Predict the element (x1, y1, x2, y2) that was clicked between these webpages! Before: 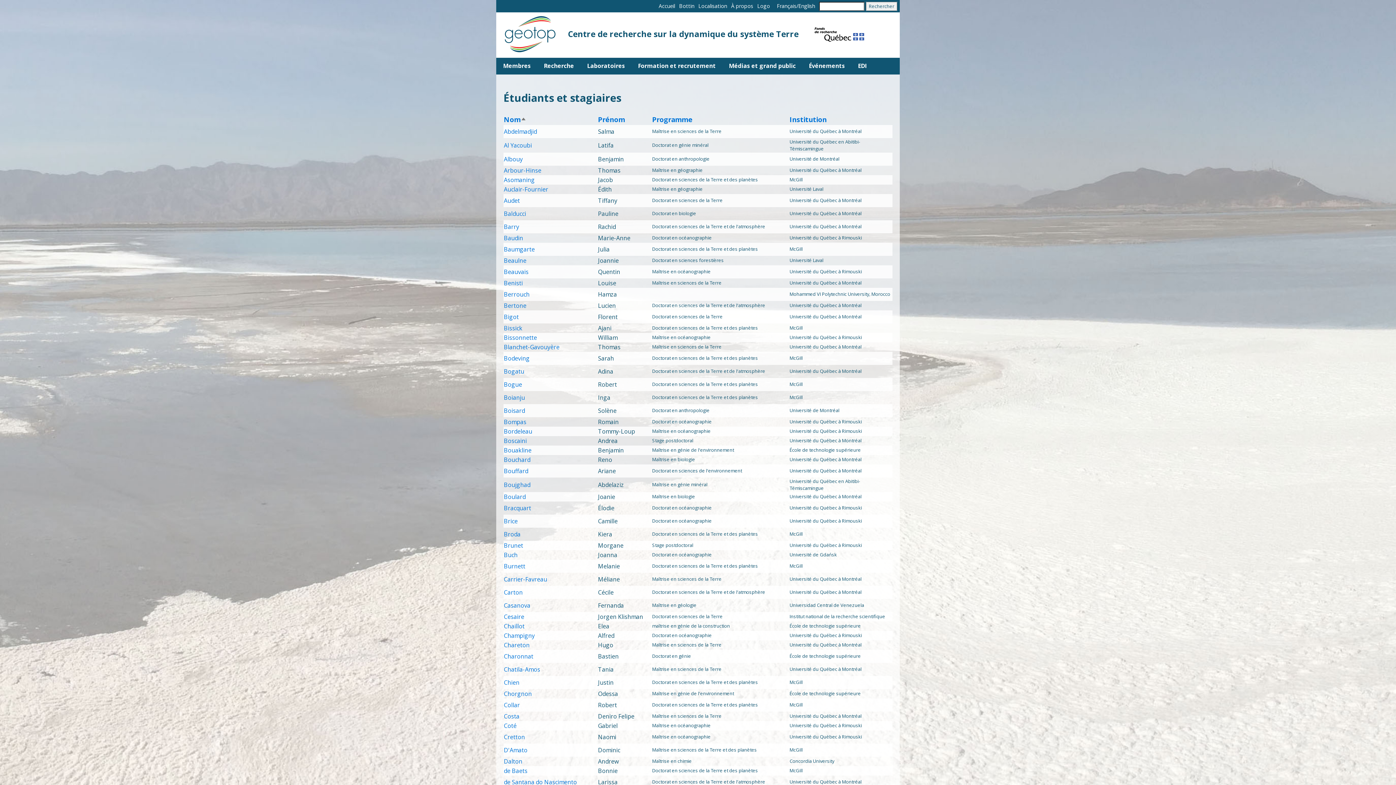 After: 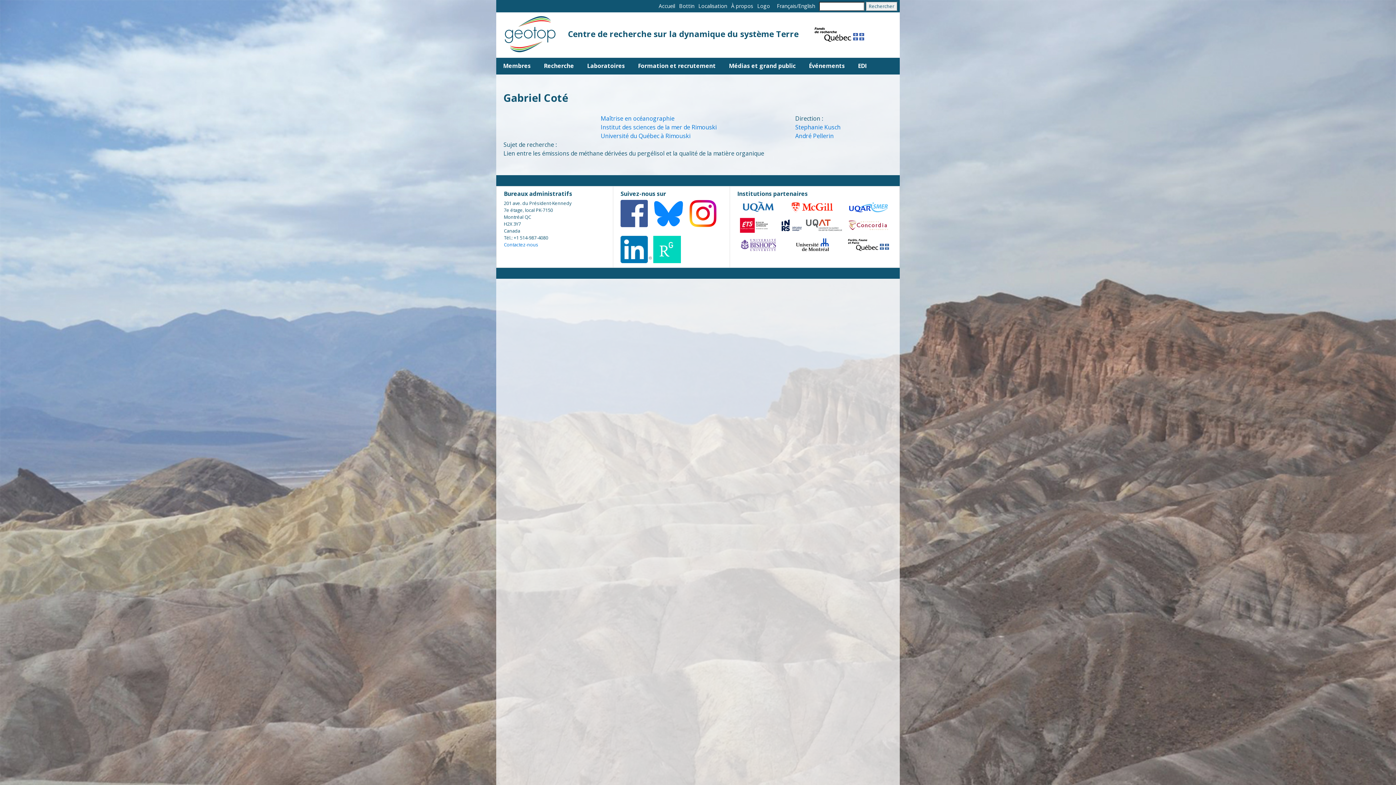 Action: label: Coté bbox: (504, 722, 516, 730)